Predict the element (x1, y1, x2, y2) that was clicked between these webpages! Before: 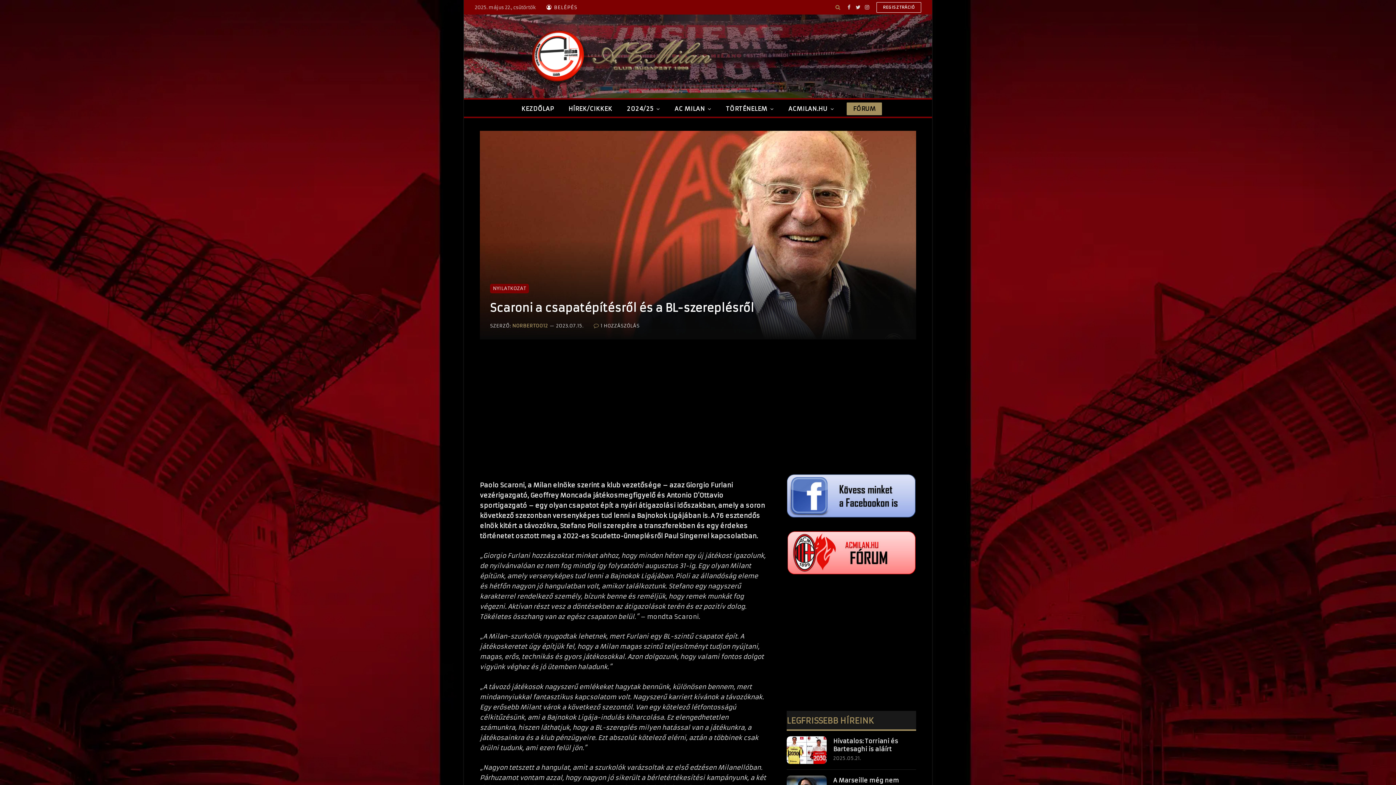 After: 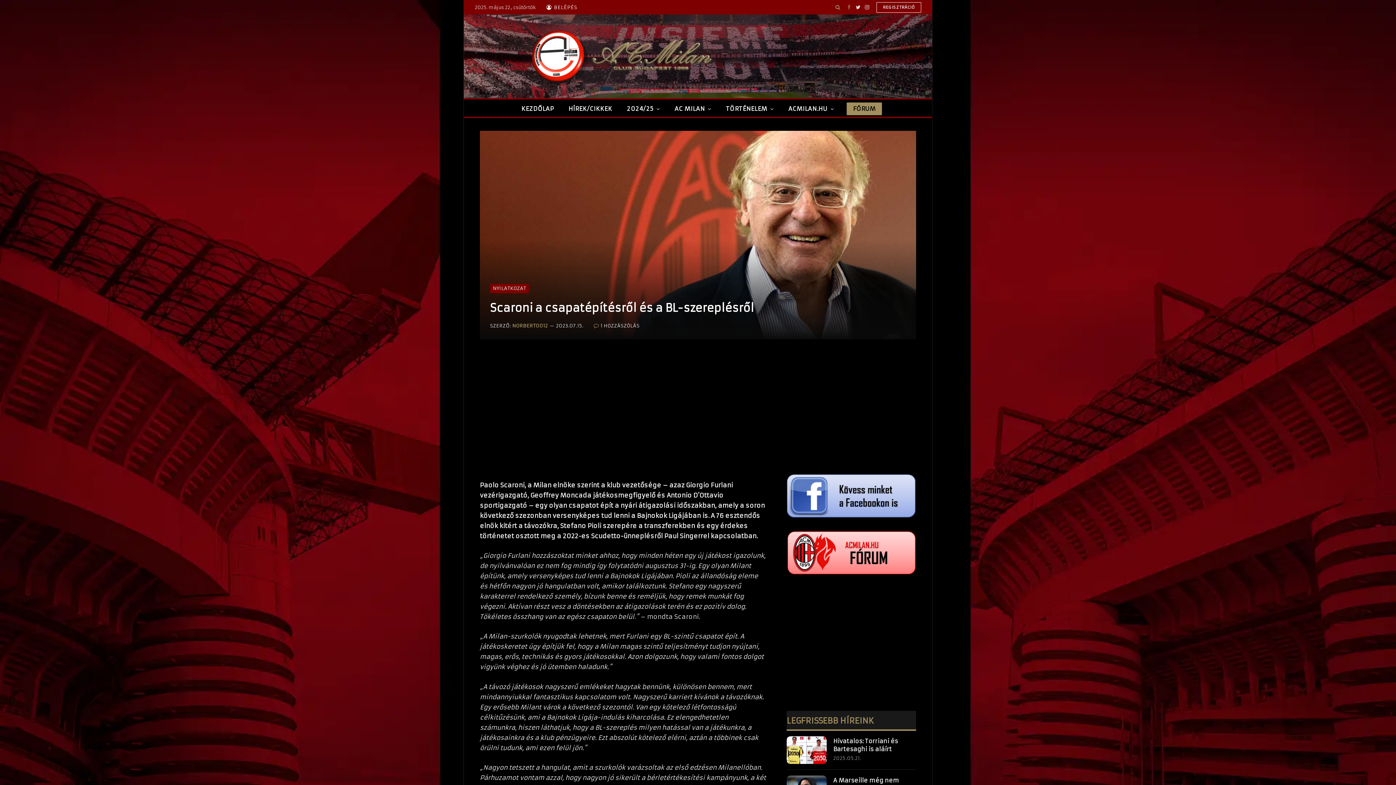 Action: bbox: (845, 0, 853, 14) label: Facebook